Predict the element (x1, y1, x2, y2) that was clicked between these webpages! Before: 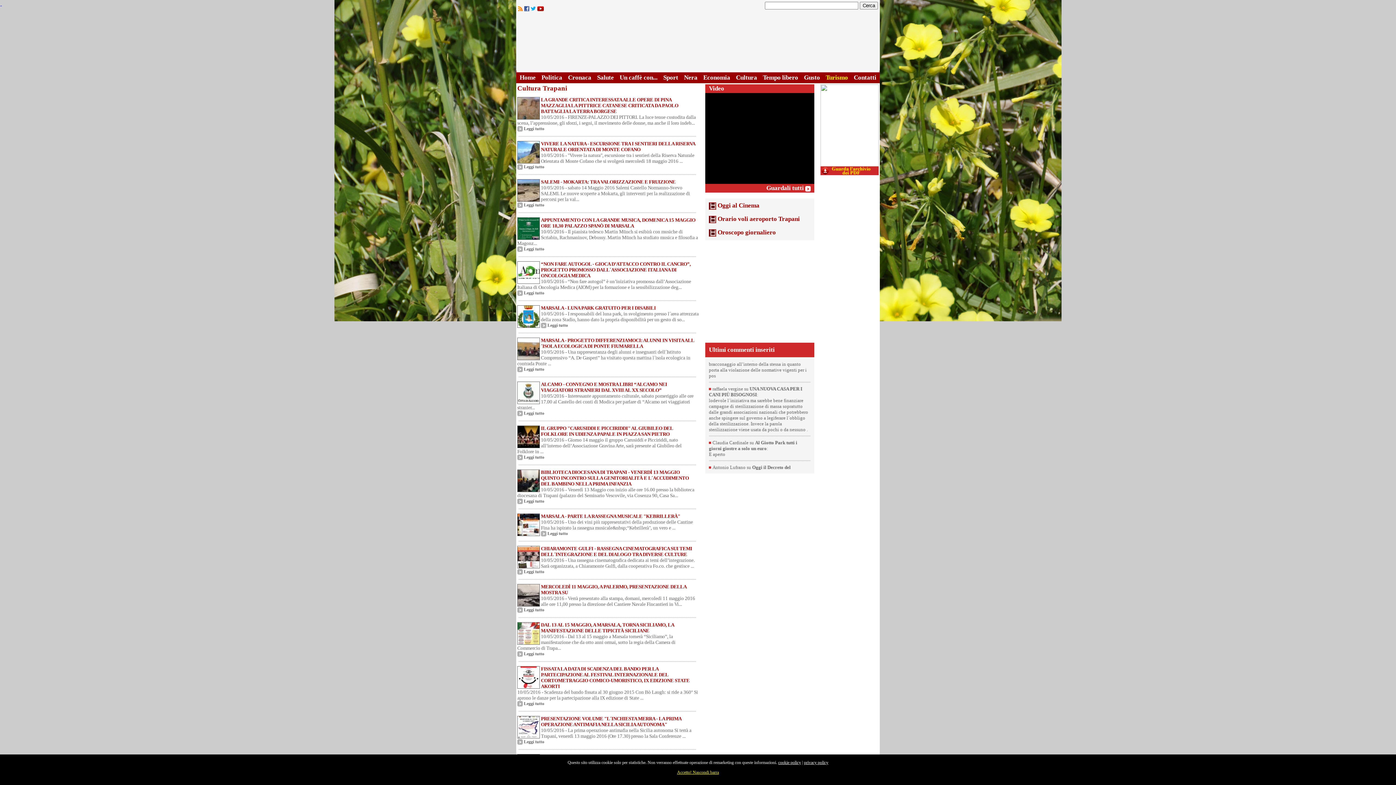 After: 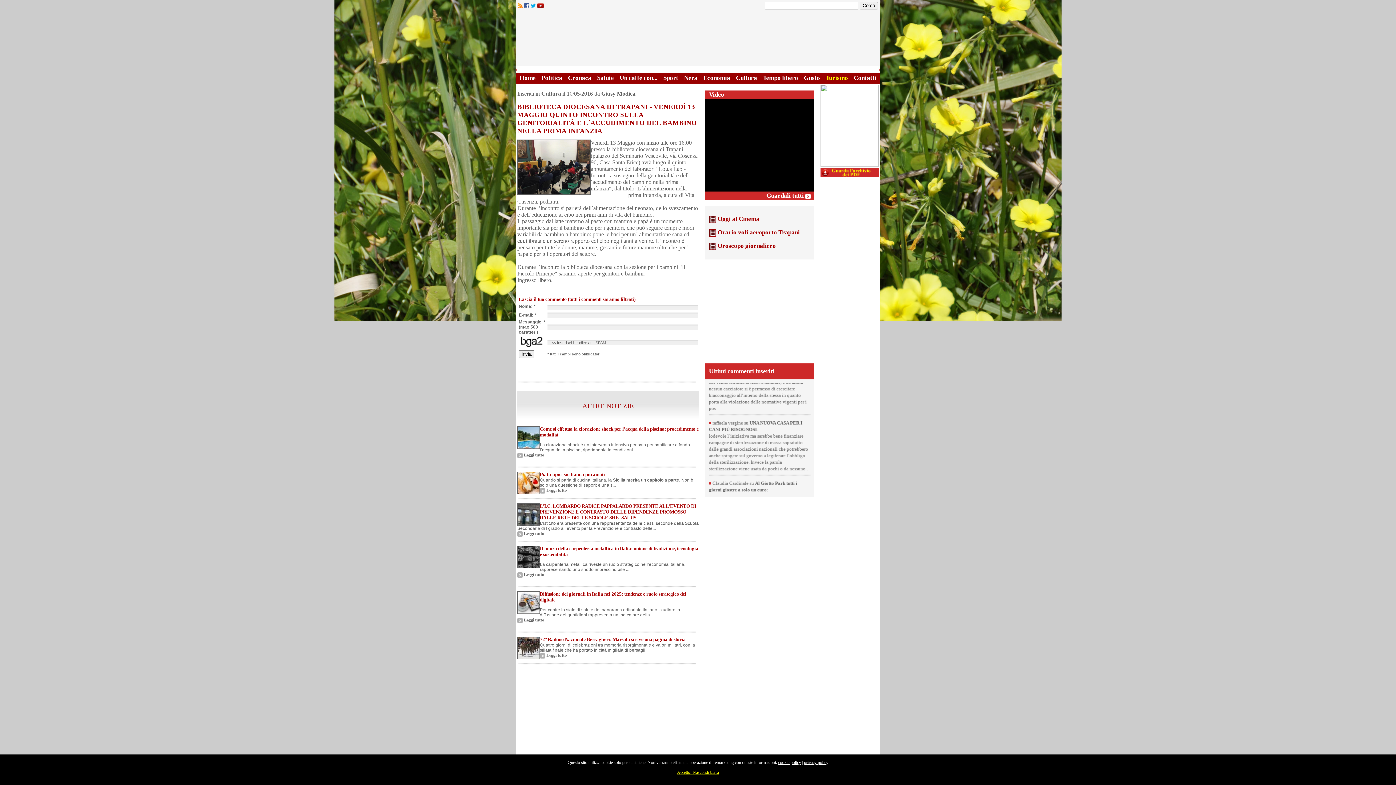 Action: bbox: (541, 469, 689, 486) label: BIBLIOTECA DIOCESANA DI TRAPANI - VENERDÌ 13 MAGGIO QUINTO INCONTRO SULLA GENITORIALITÀ E L´ACCUDIMENTO DEL BAMBINO NELLA PRIMA INFANZIA